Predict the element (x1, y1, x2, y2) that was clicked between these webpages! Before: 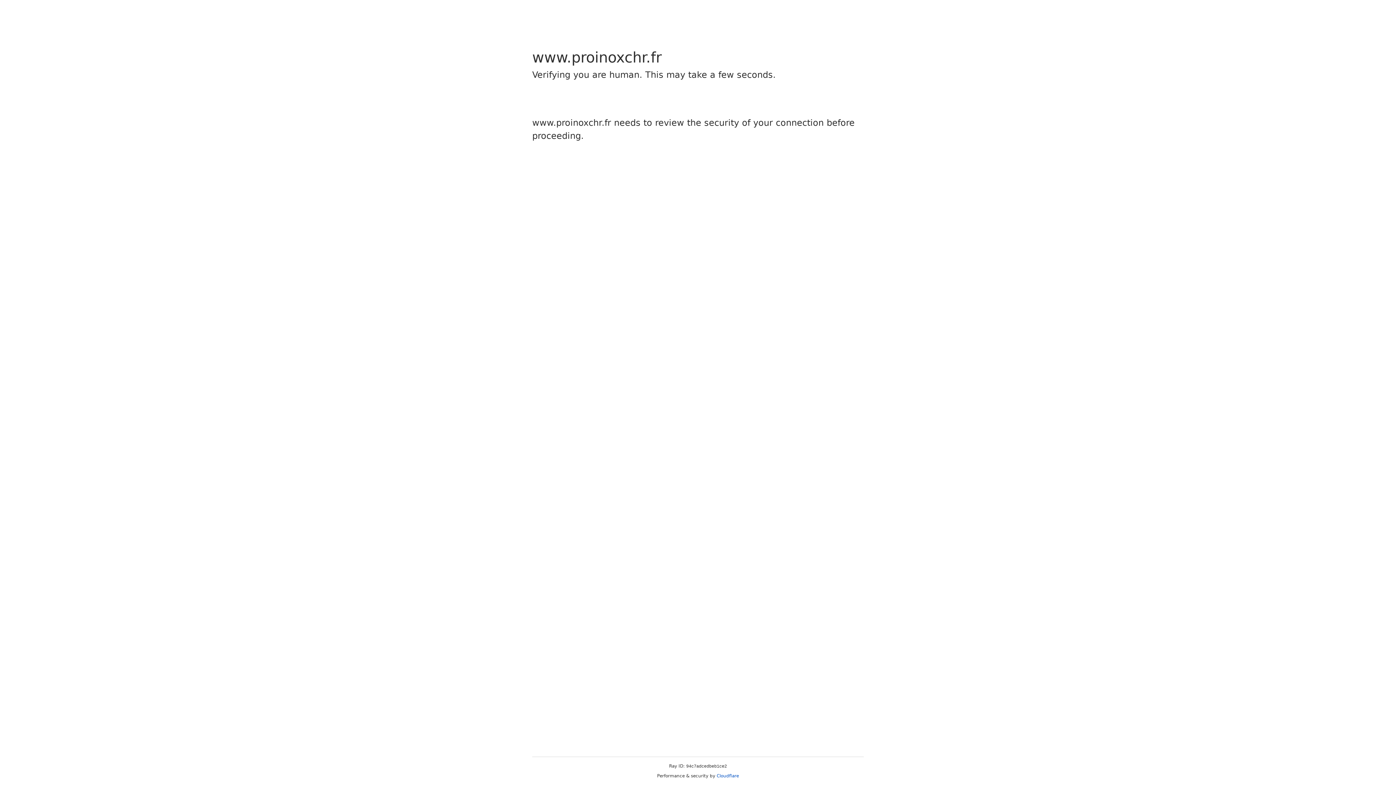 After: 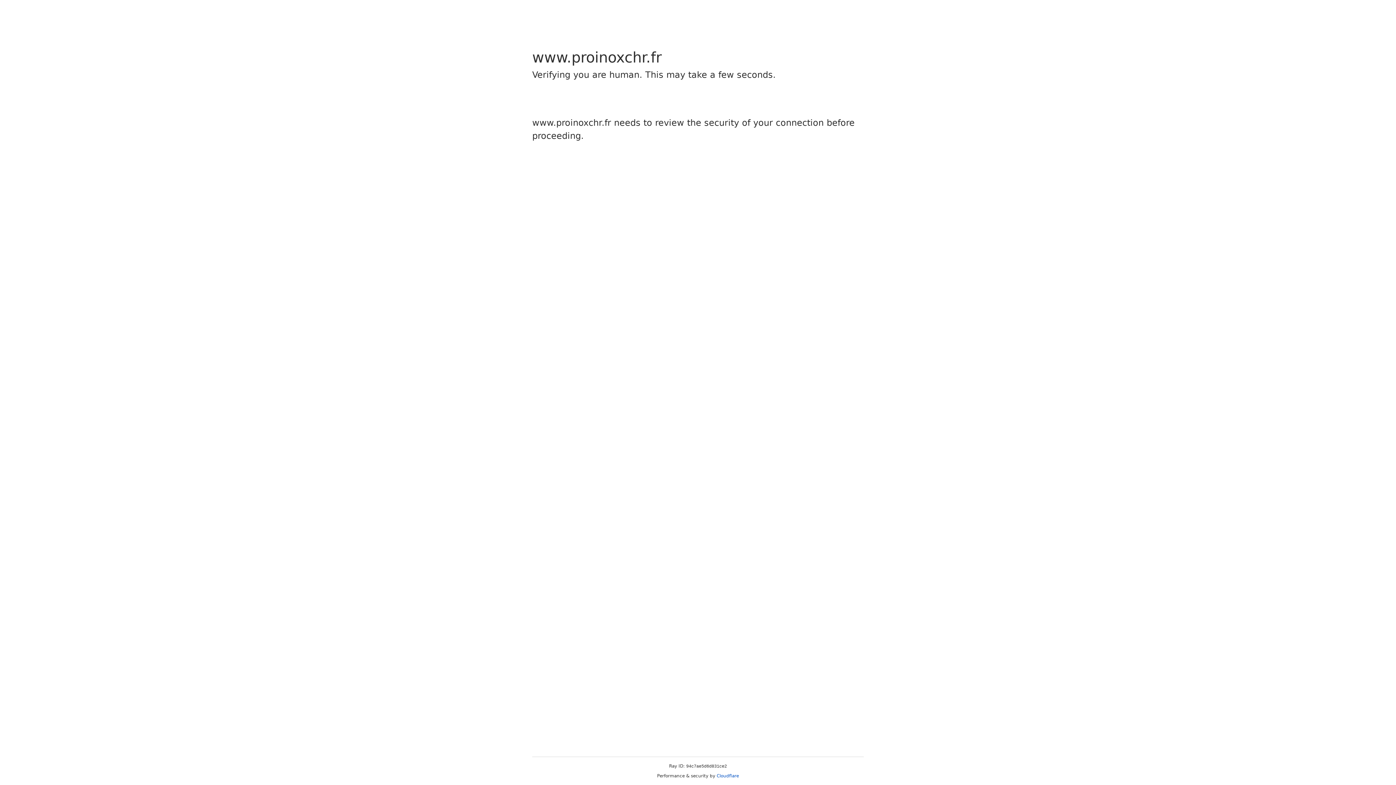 Action: bbox: (716, 773, 739, 778) label: Cloudflare